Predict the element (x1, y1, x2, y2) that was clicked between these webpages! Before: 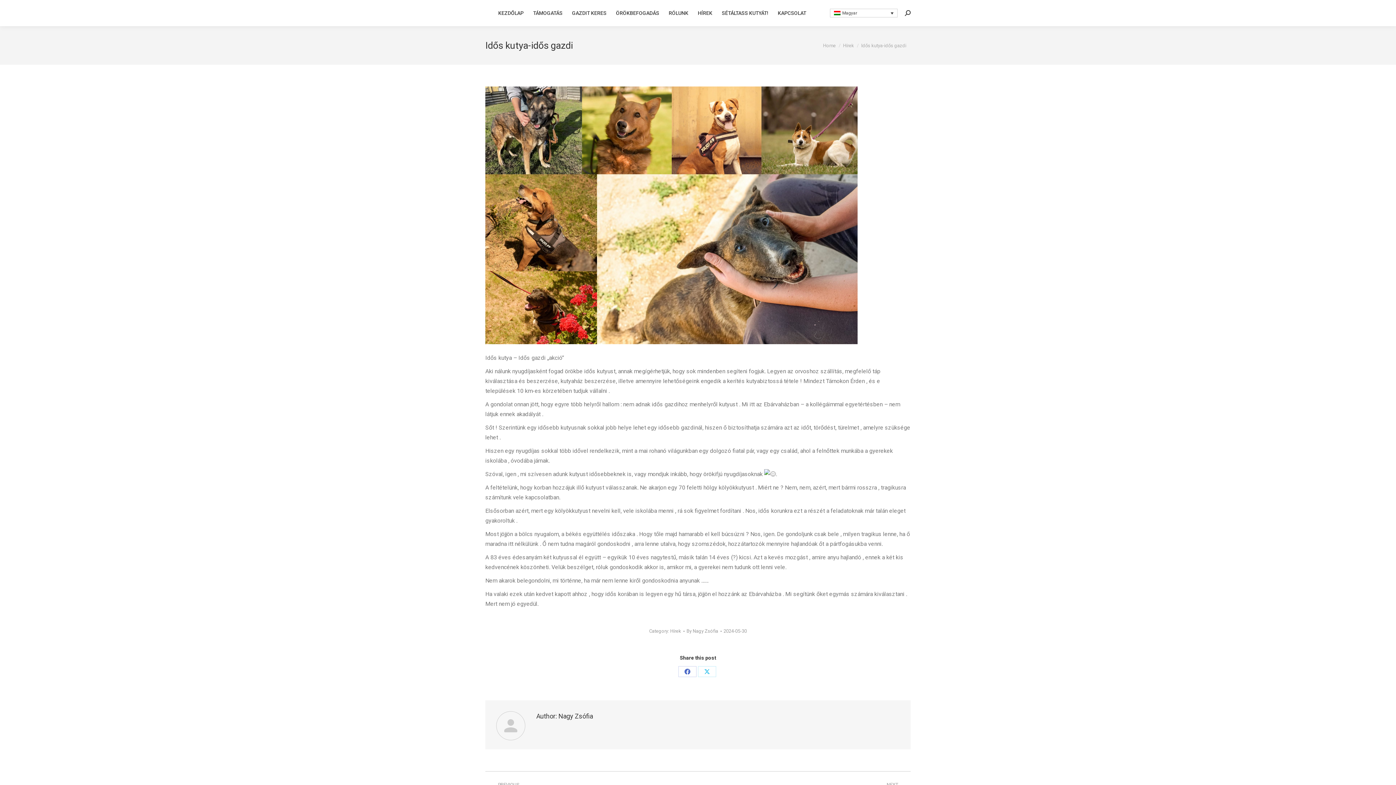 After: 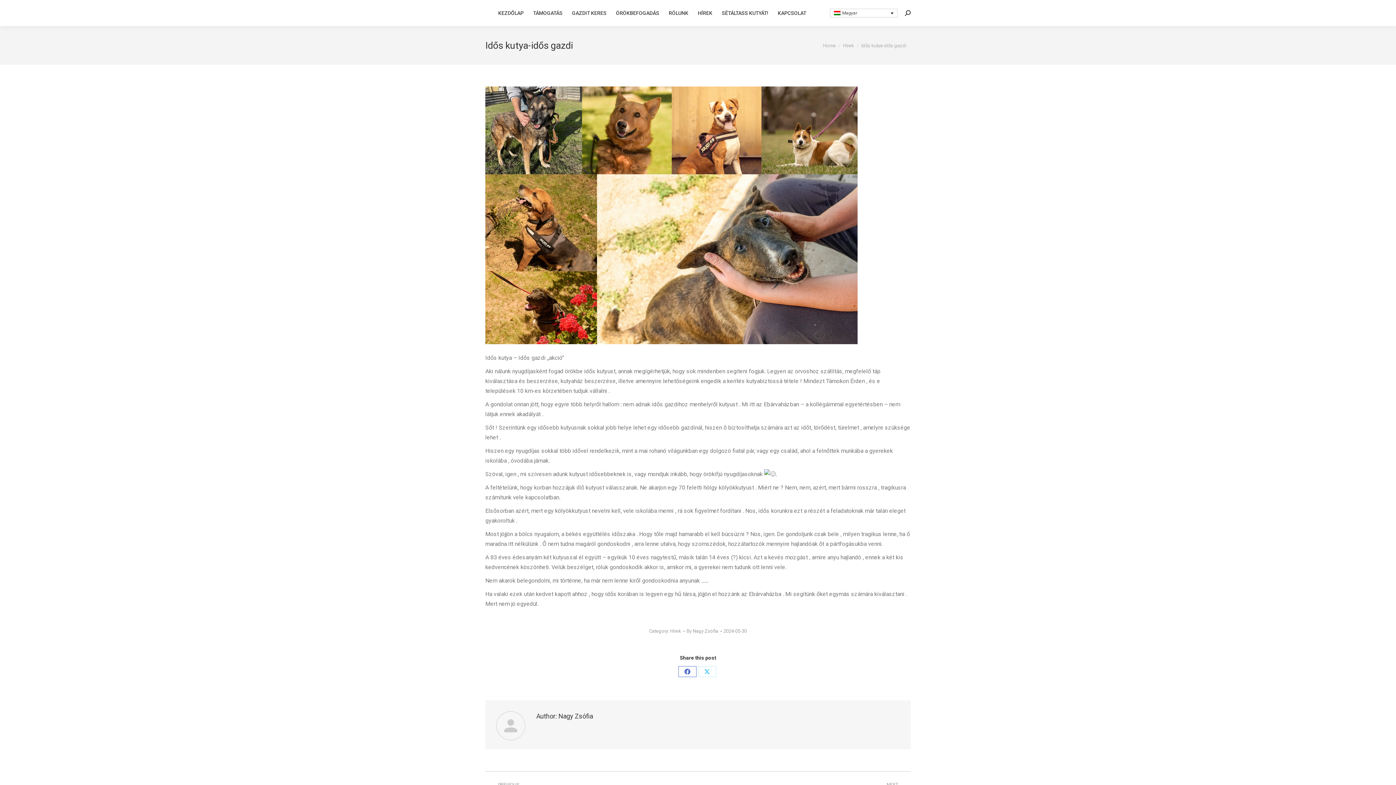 Action: label: Share on Facebook bbox: (678, 666, 696, 677)